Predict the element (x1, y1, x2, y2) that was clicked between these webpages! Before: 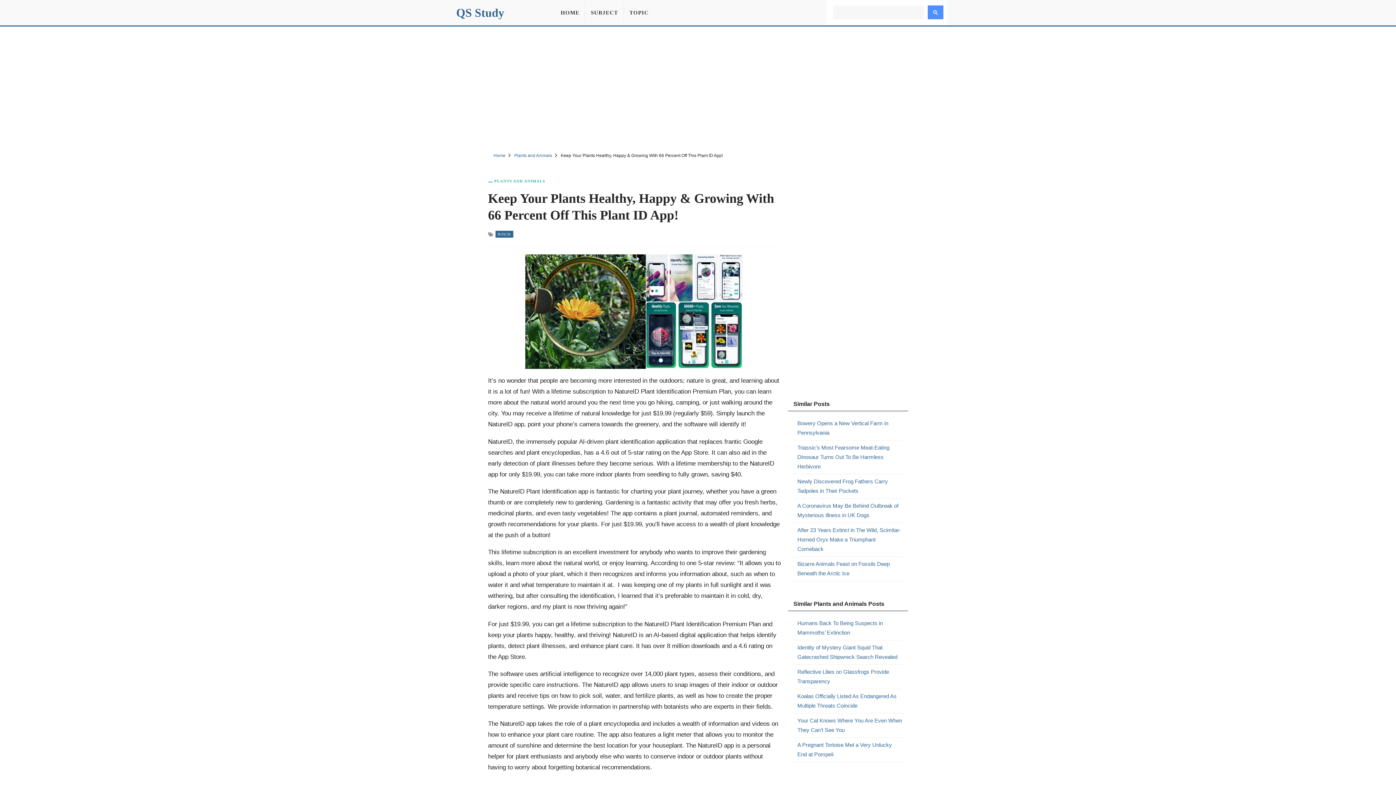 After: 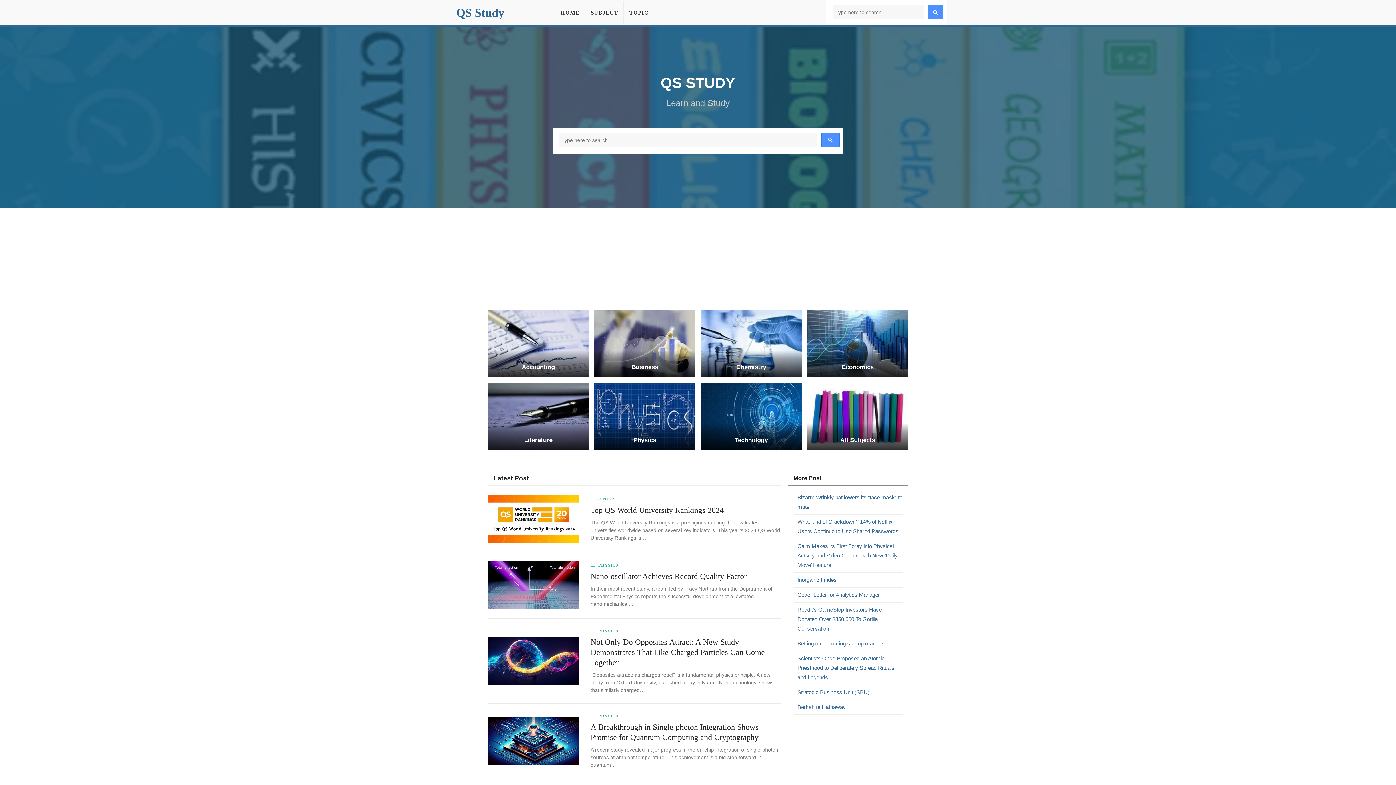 Action: bbox: (555, 1, 585, 24) label: HOME